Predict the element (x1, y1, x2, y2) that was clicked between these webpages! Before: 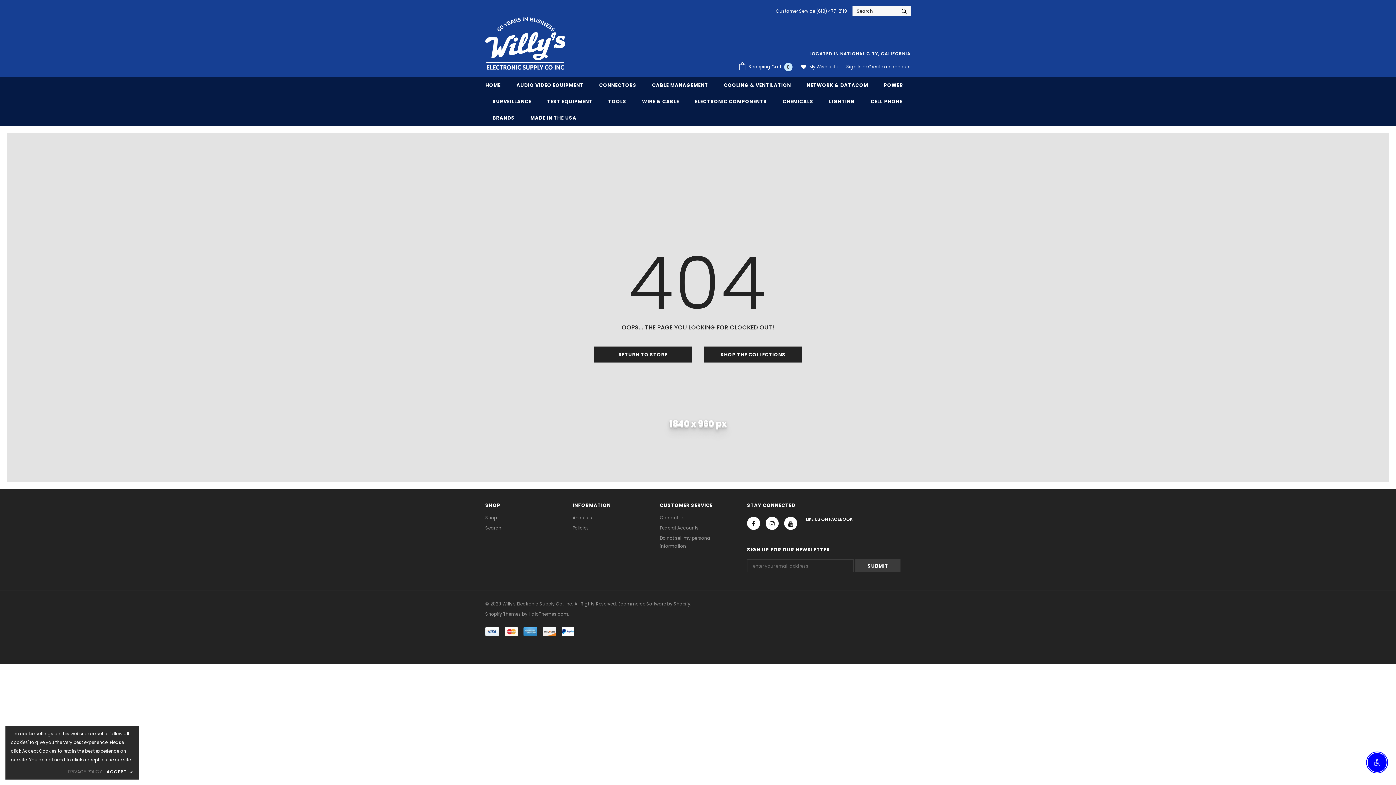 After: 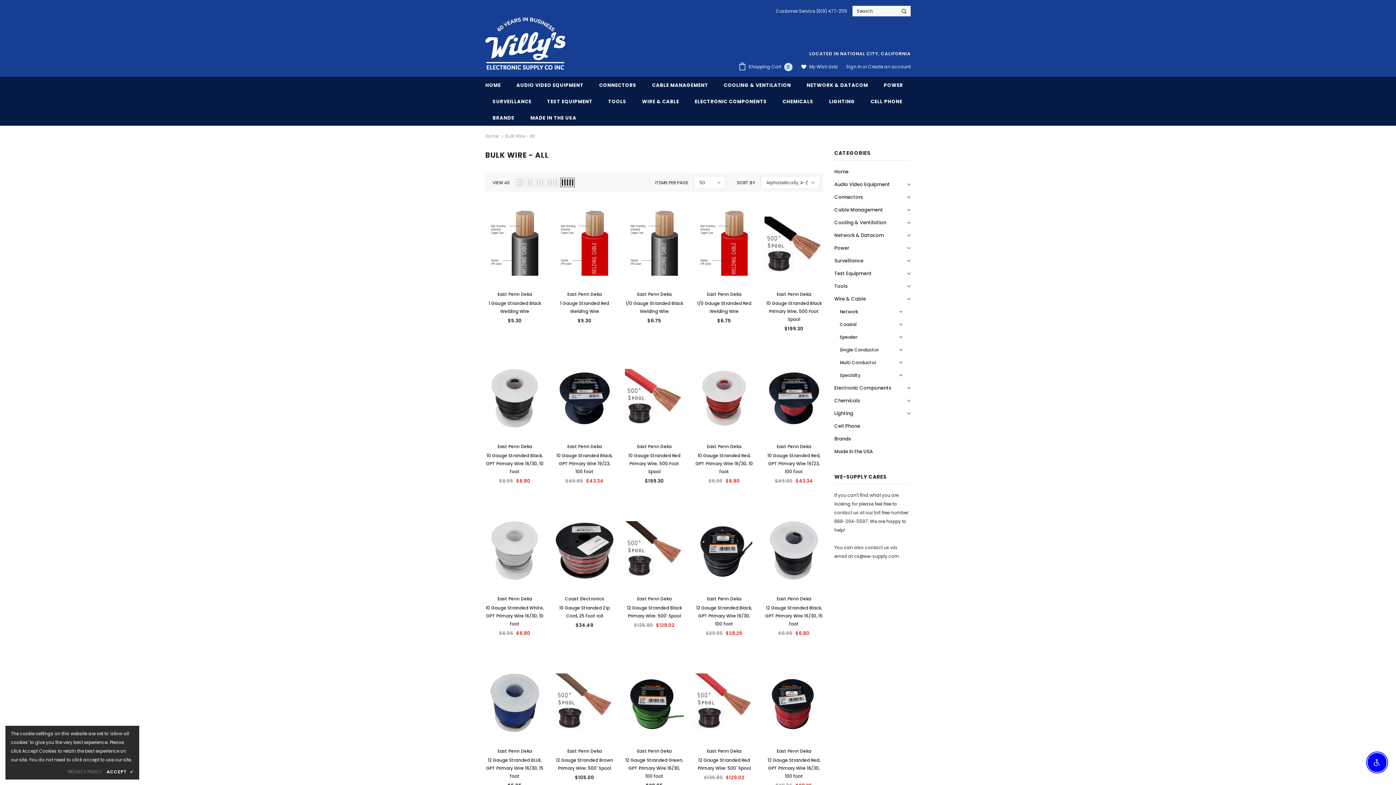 Action: bbox: (642, 93, 679, 109) label: WIRE & CABLE